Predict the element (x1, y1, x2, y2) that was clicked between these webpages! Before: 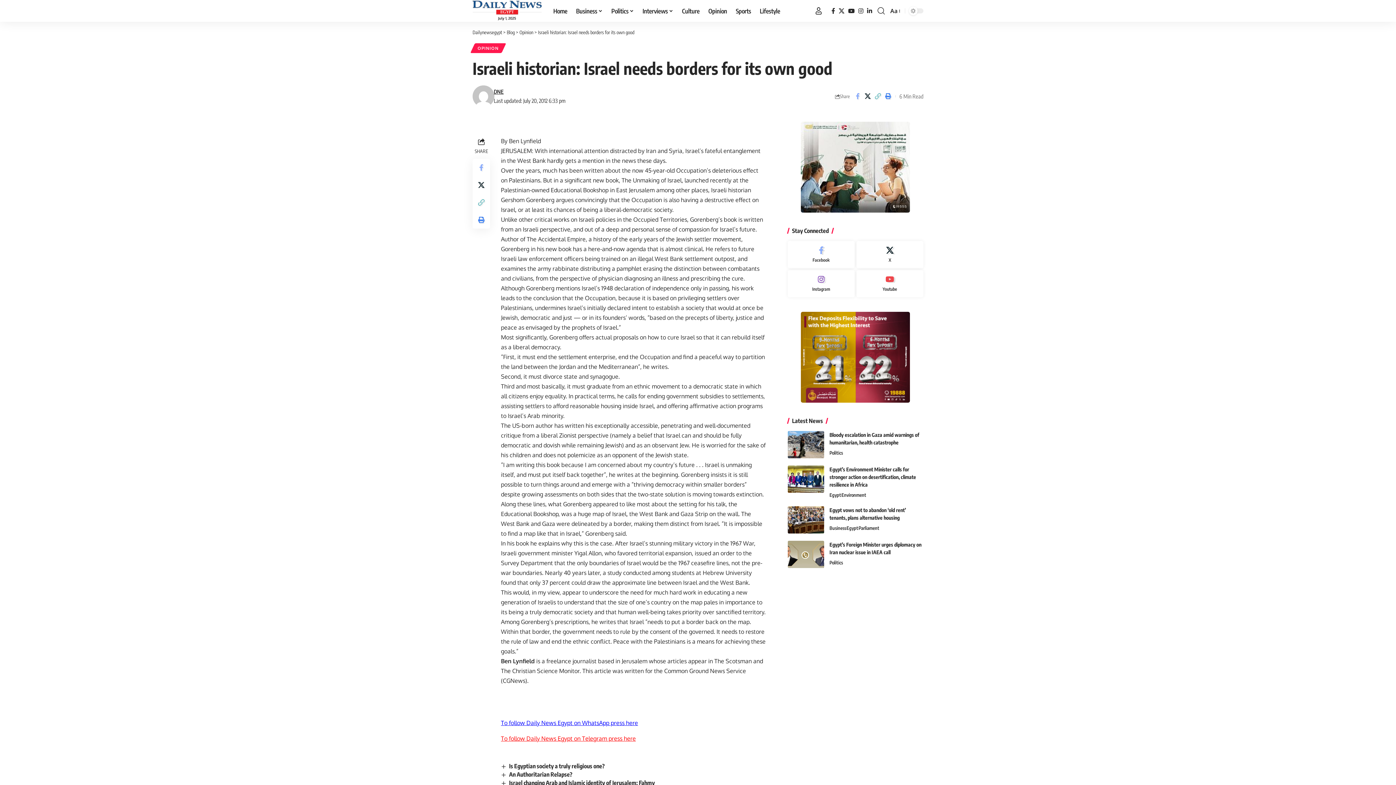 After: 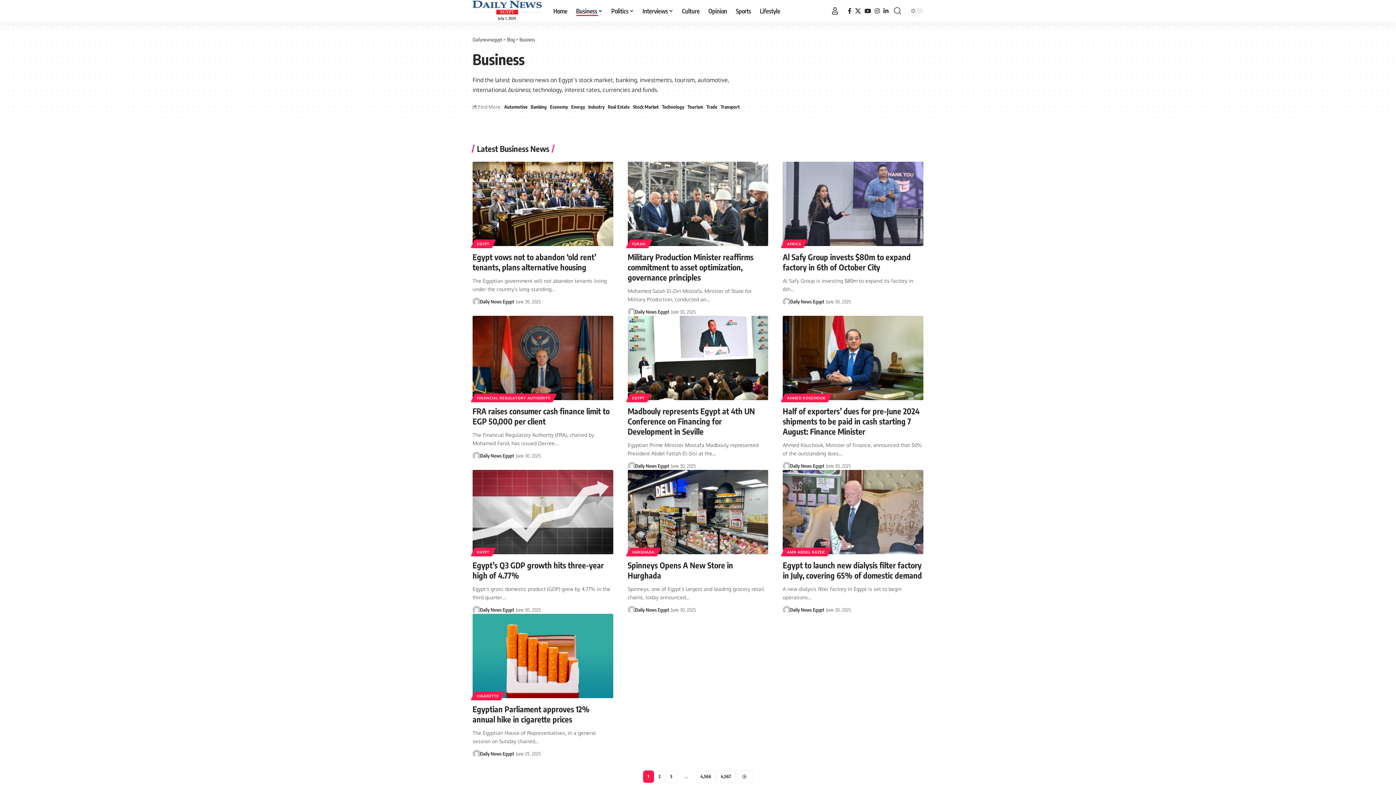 Action: bbox: (829, 524, 846, 532) label: Business